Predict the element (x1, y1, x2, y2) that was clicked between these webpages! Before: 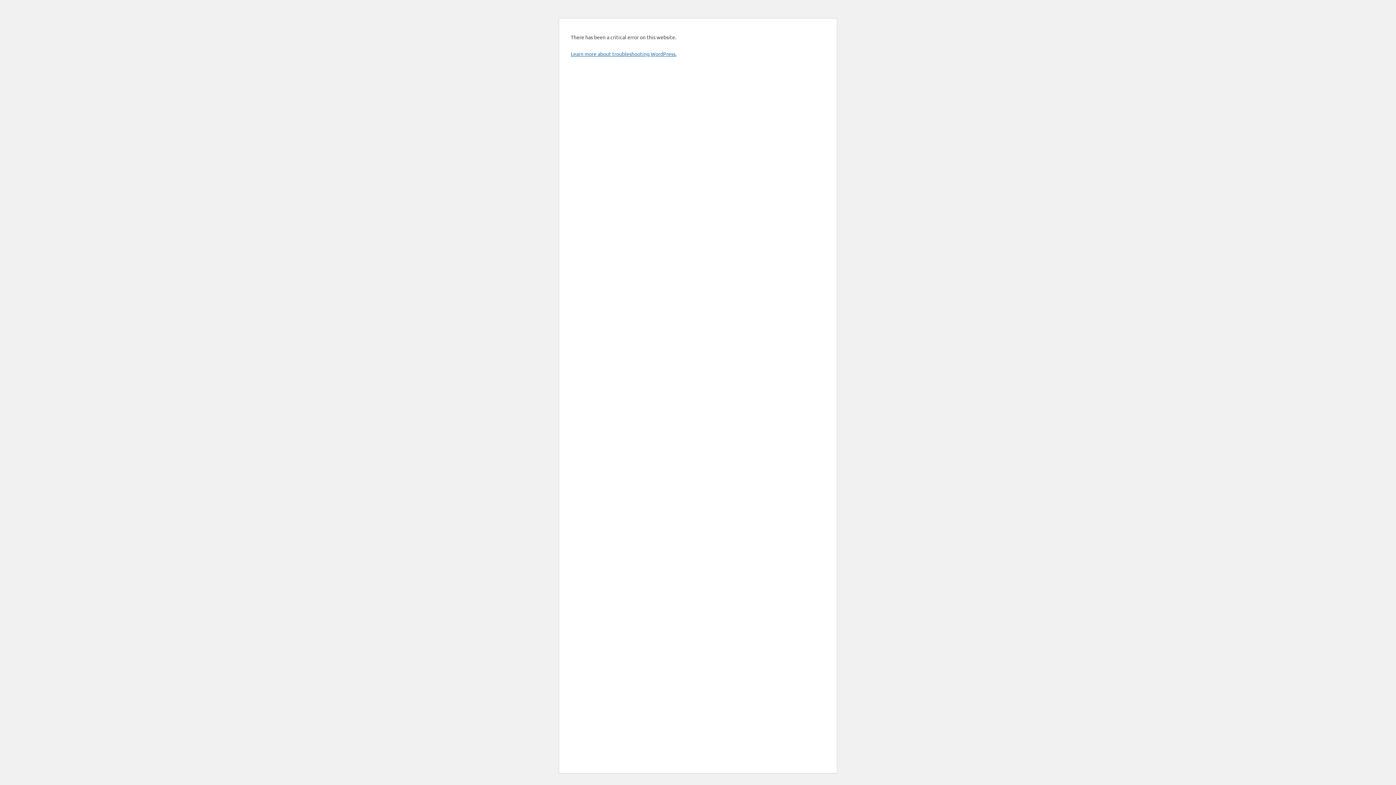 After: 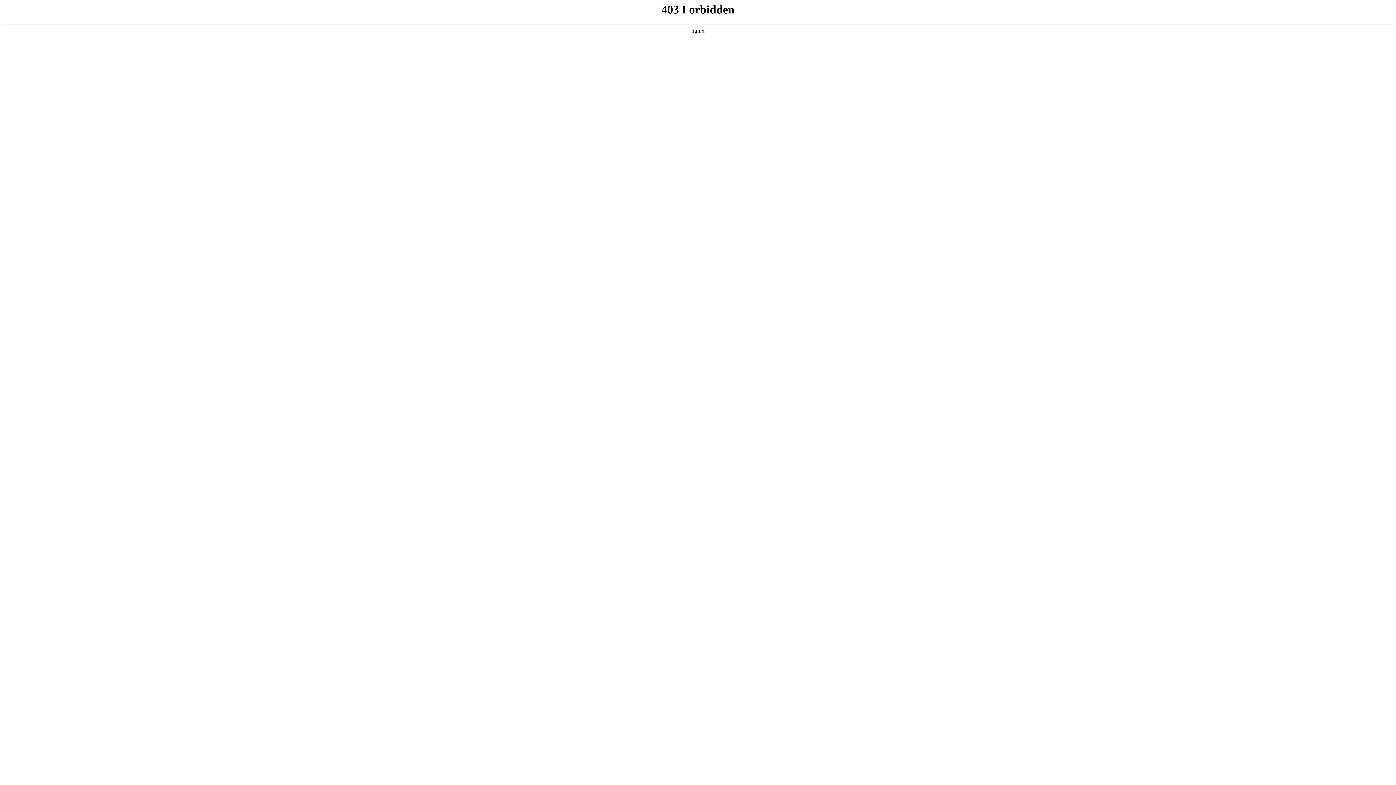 Action: bbox: (570, 50, 676, 57) label: Learn more about troubleshooting WordPress.